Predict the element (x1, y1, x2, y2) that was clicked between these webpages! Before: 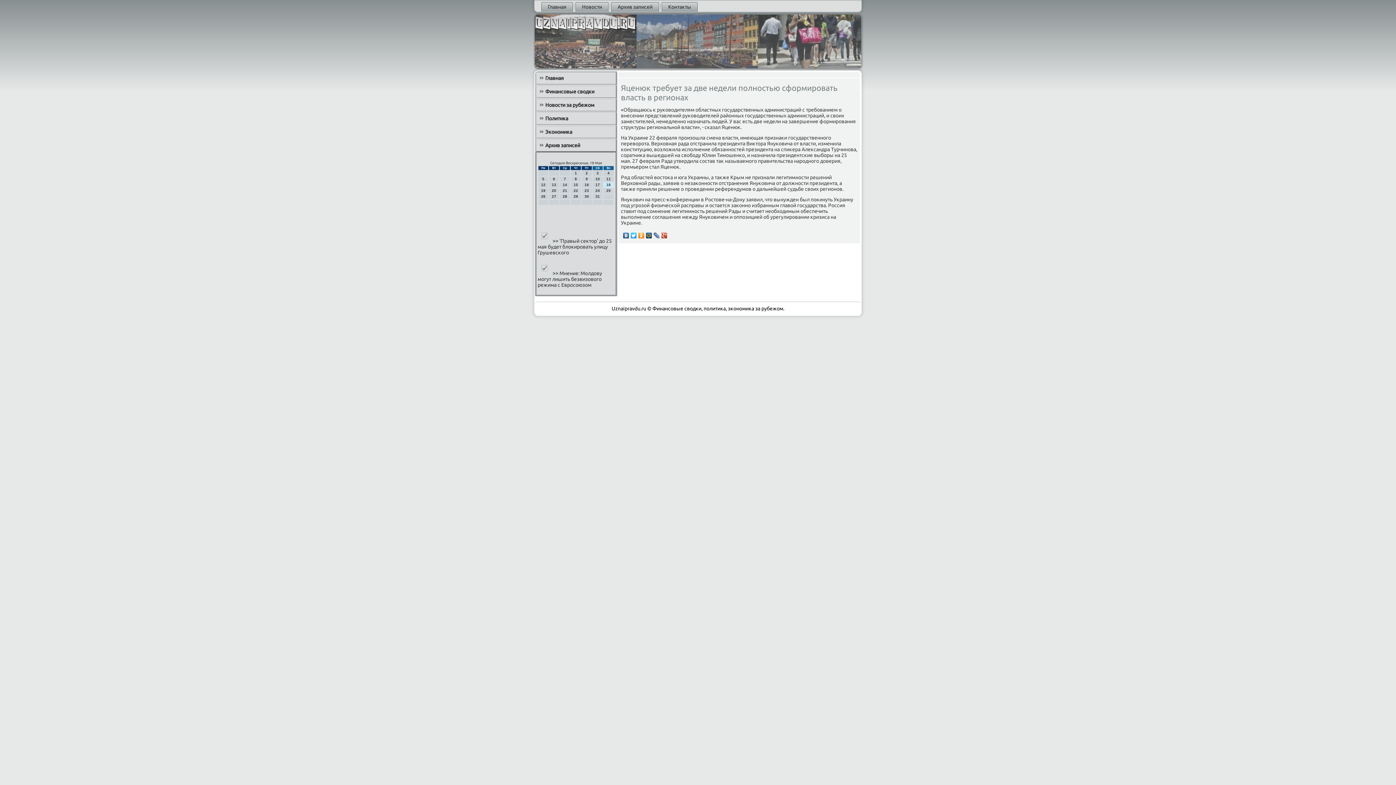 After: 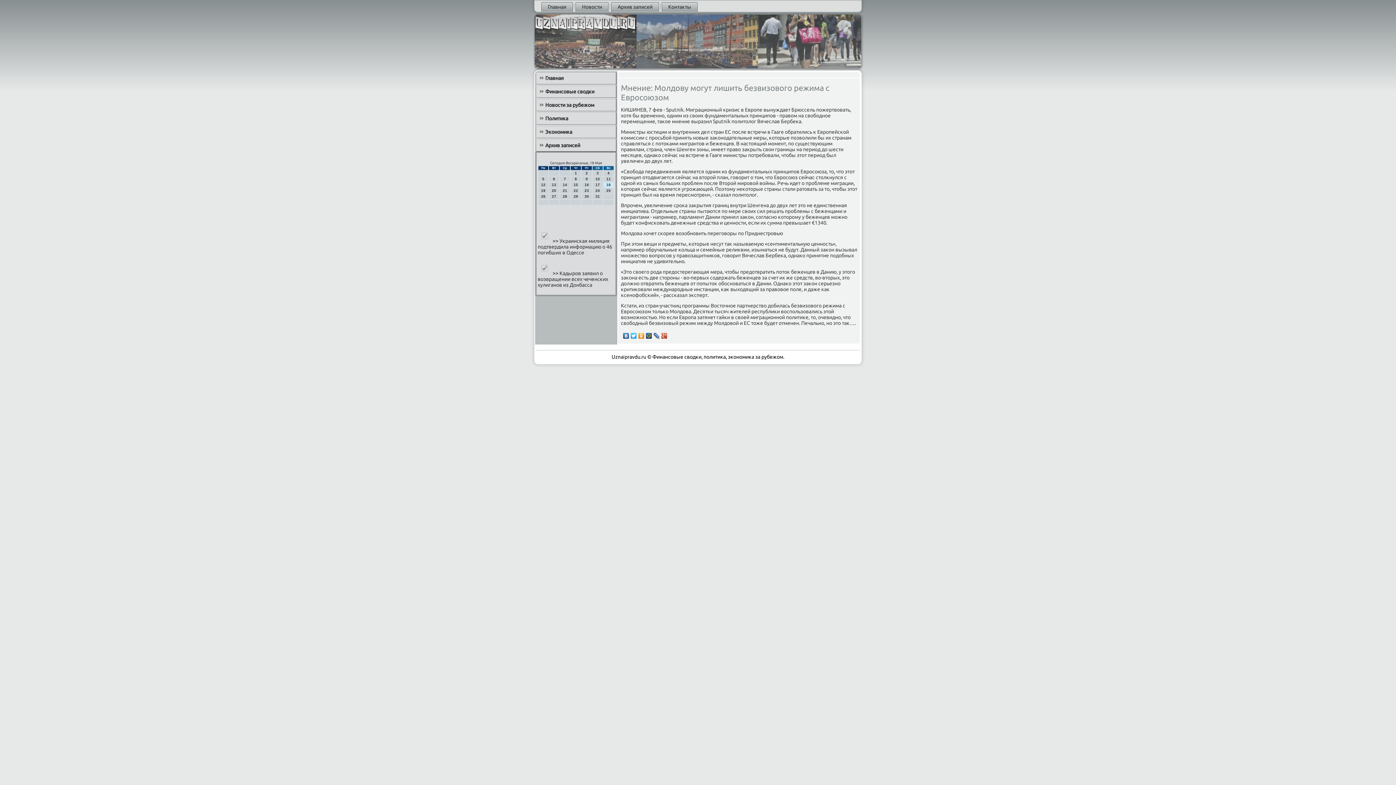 Action: bbox: (552, 270, 559, 276) label: >> 